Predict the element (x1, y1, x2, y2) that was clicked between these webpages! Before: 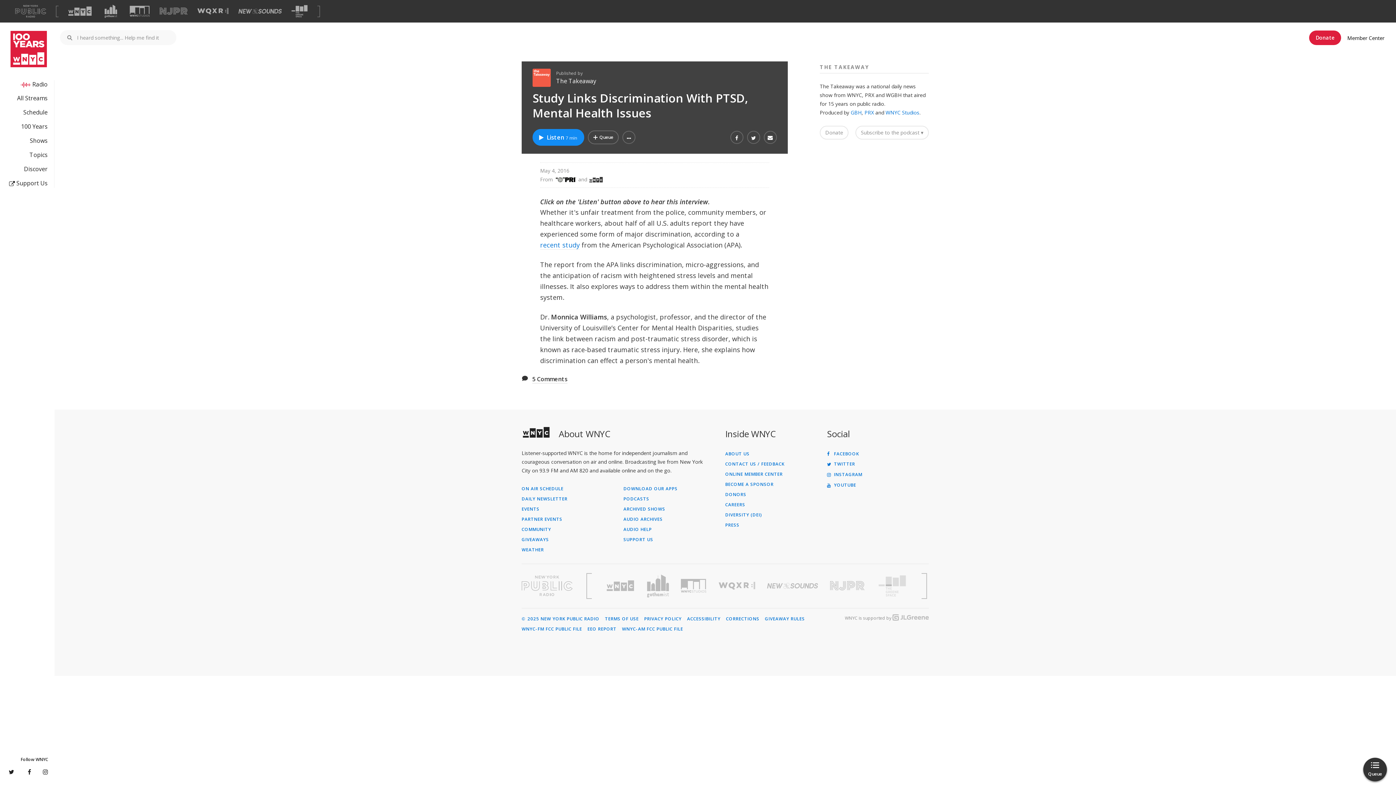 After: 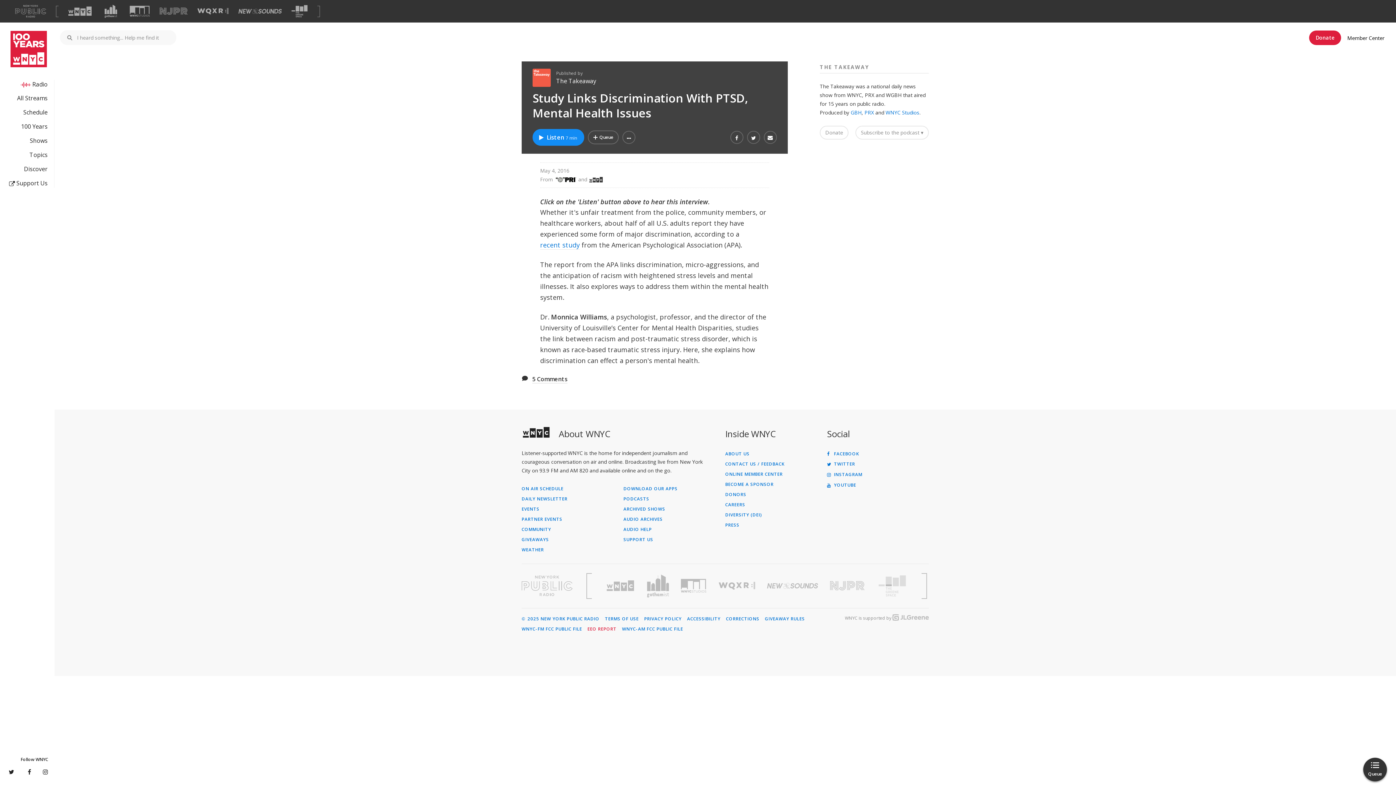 Action: label: EEO REPORT bbox: (587, 627, 616, 631)